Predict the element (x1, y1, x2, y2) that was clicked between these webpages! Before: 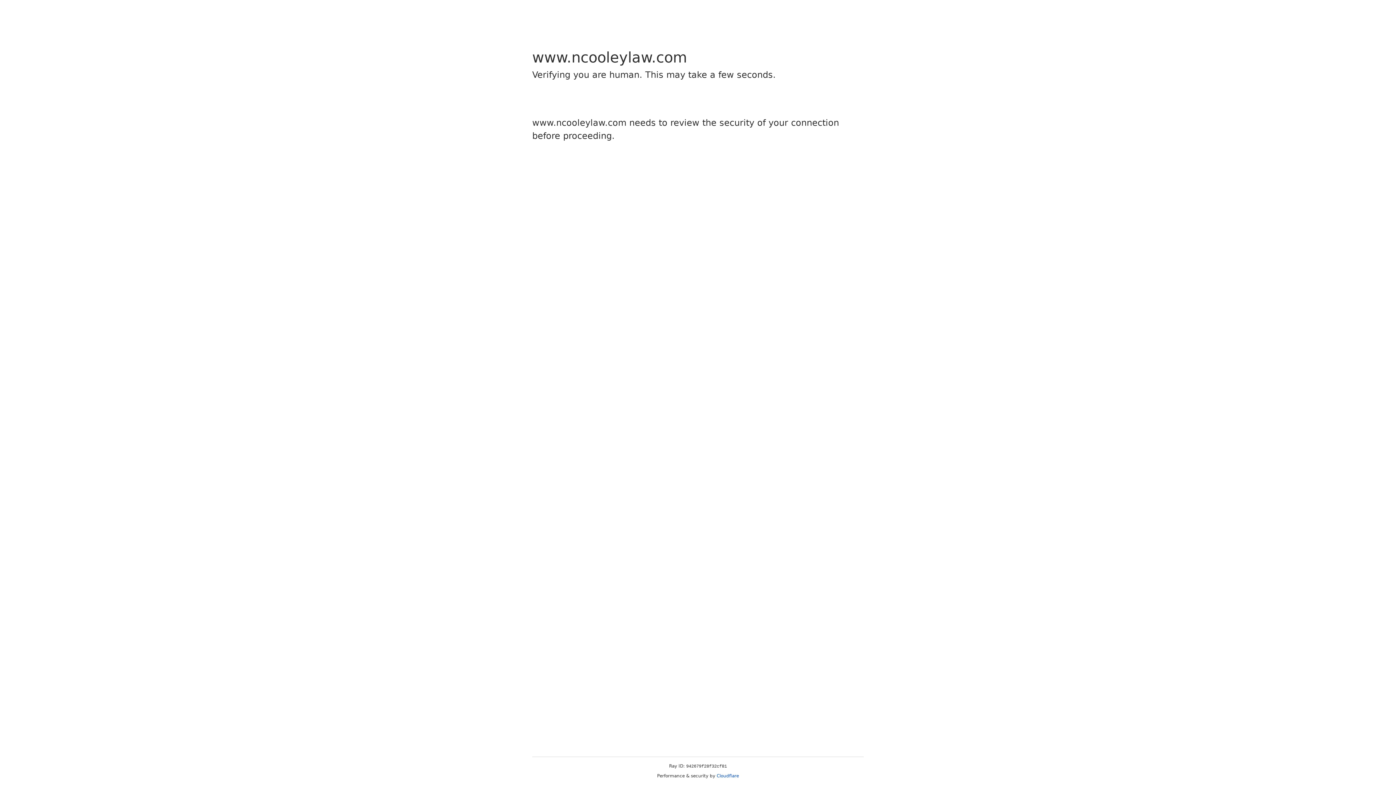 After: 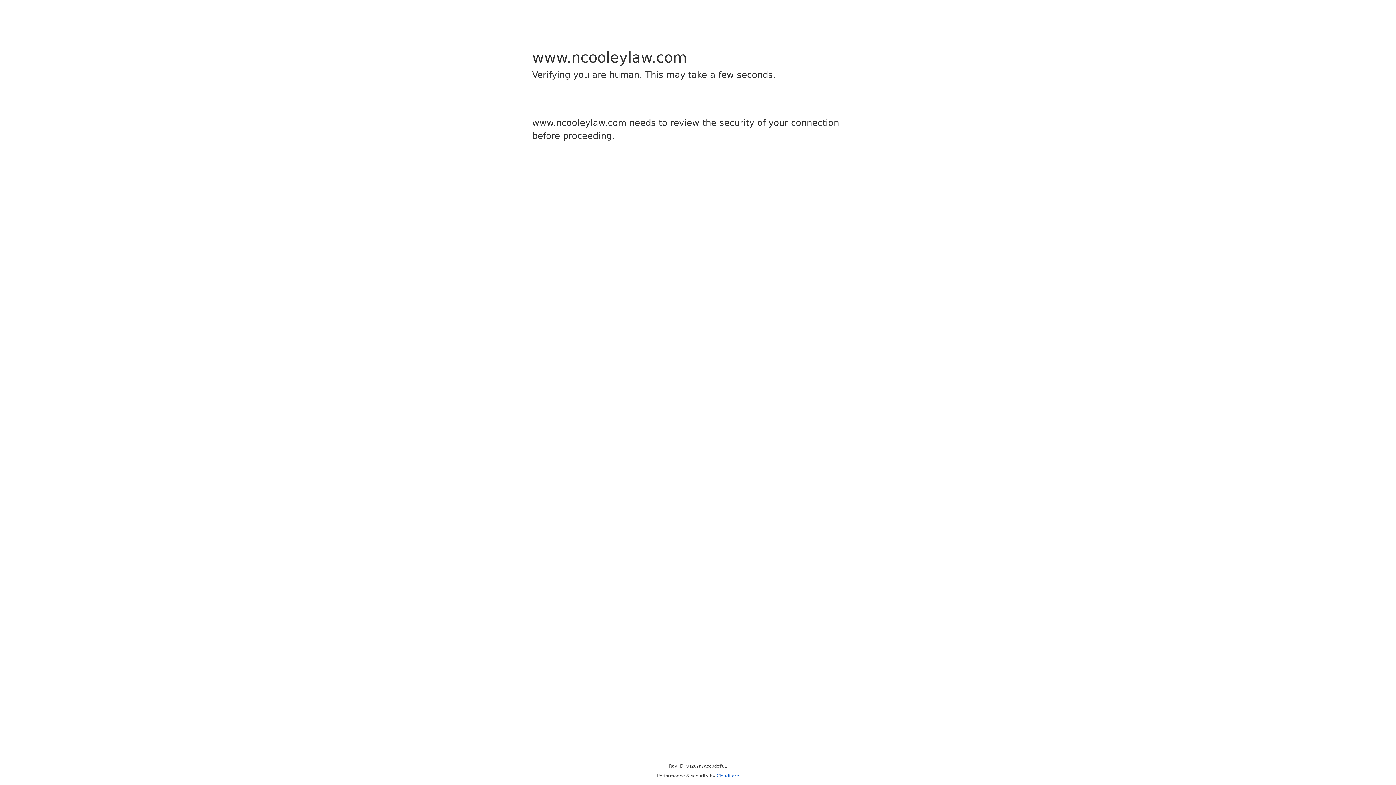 Action: bbox: (716, 773, 739, 778) label: Cloudflare